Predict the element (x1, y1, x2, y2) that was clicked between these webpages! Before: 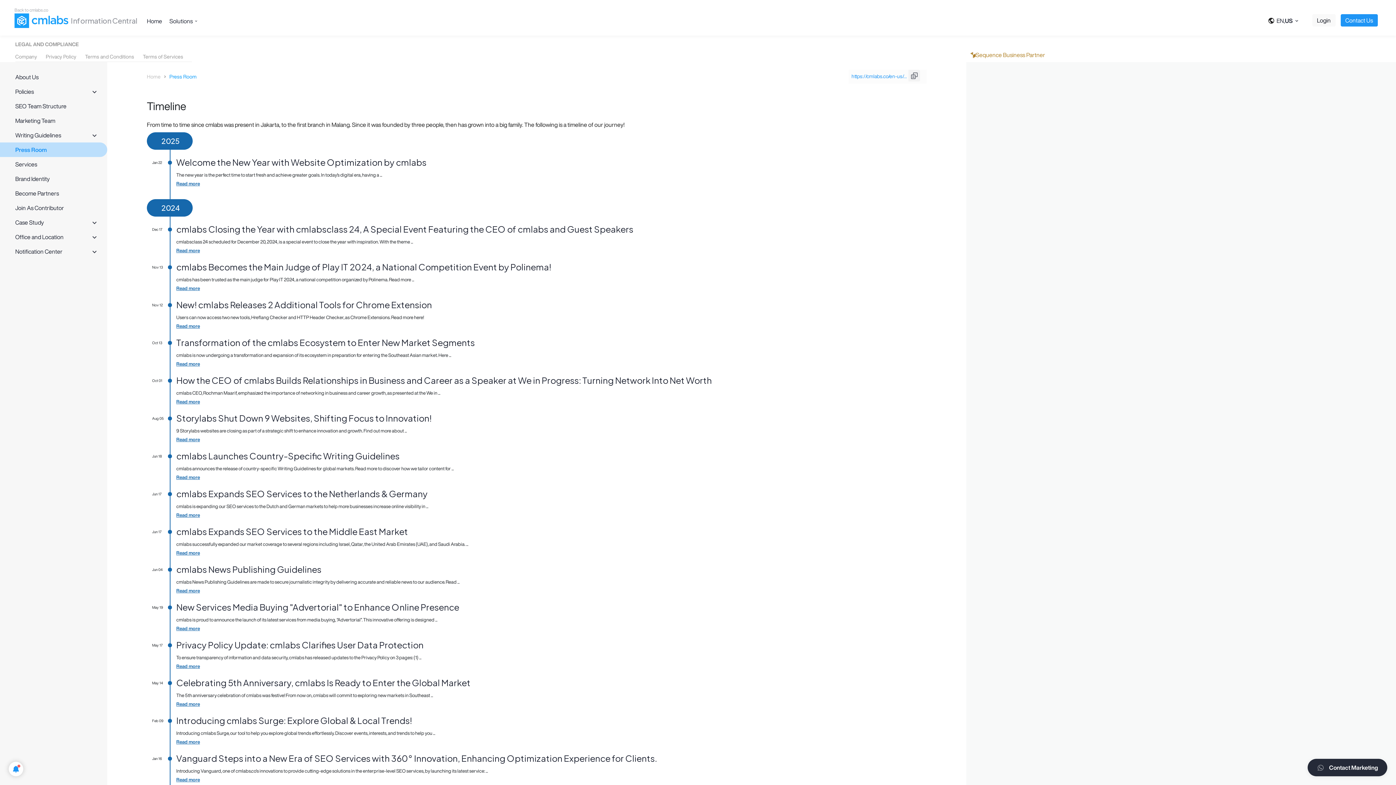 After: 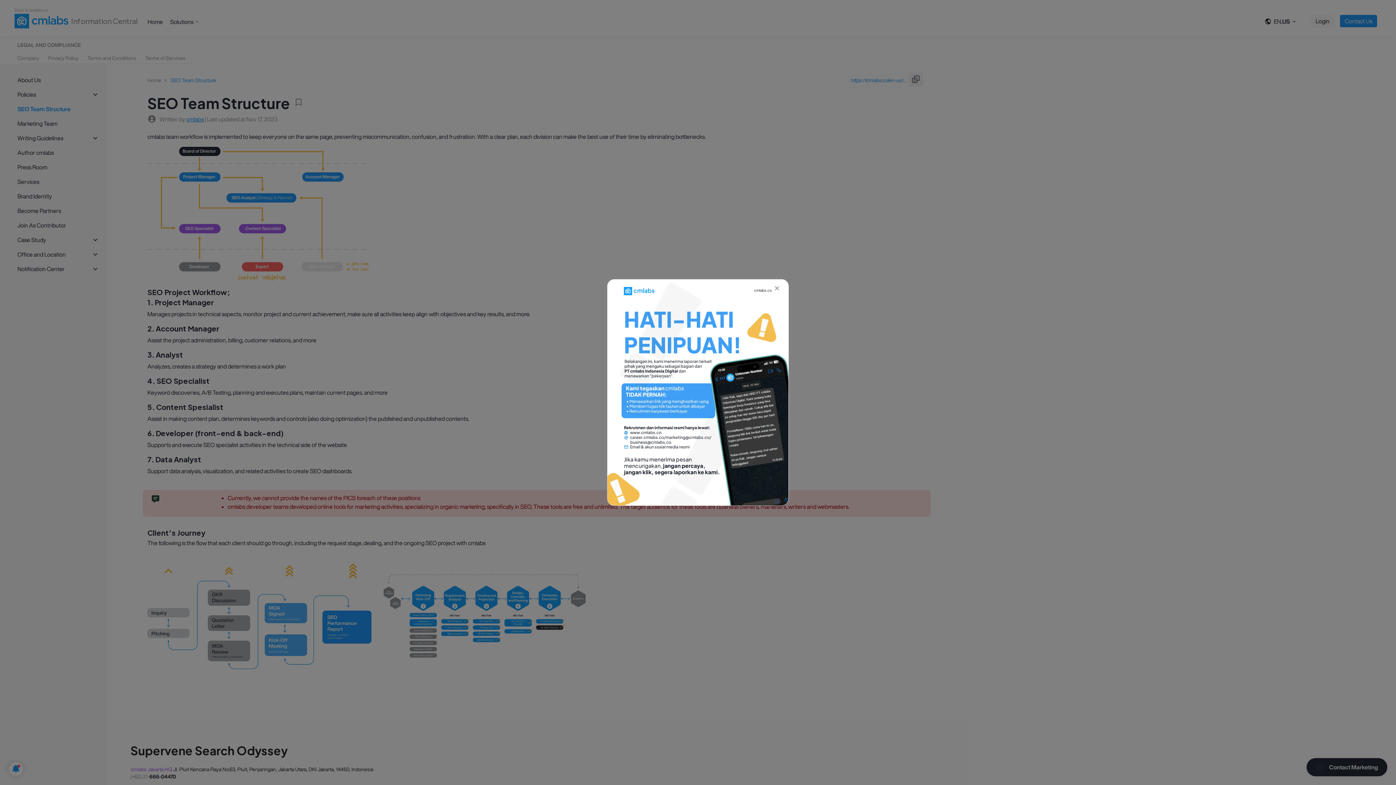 Action: bbox: (0, 98, 107, 113) label: SEO Team Structure